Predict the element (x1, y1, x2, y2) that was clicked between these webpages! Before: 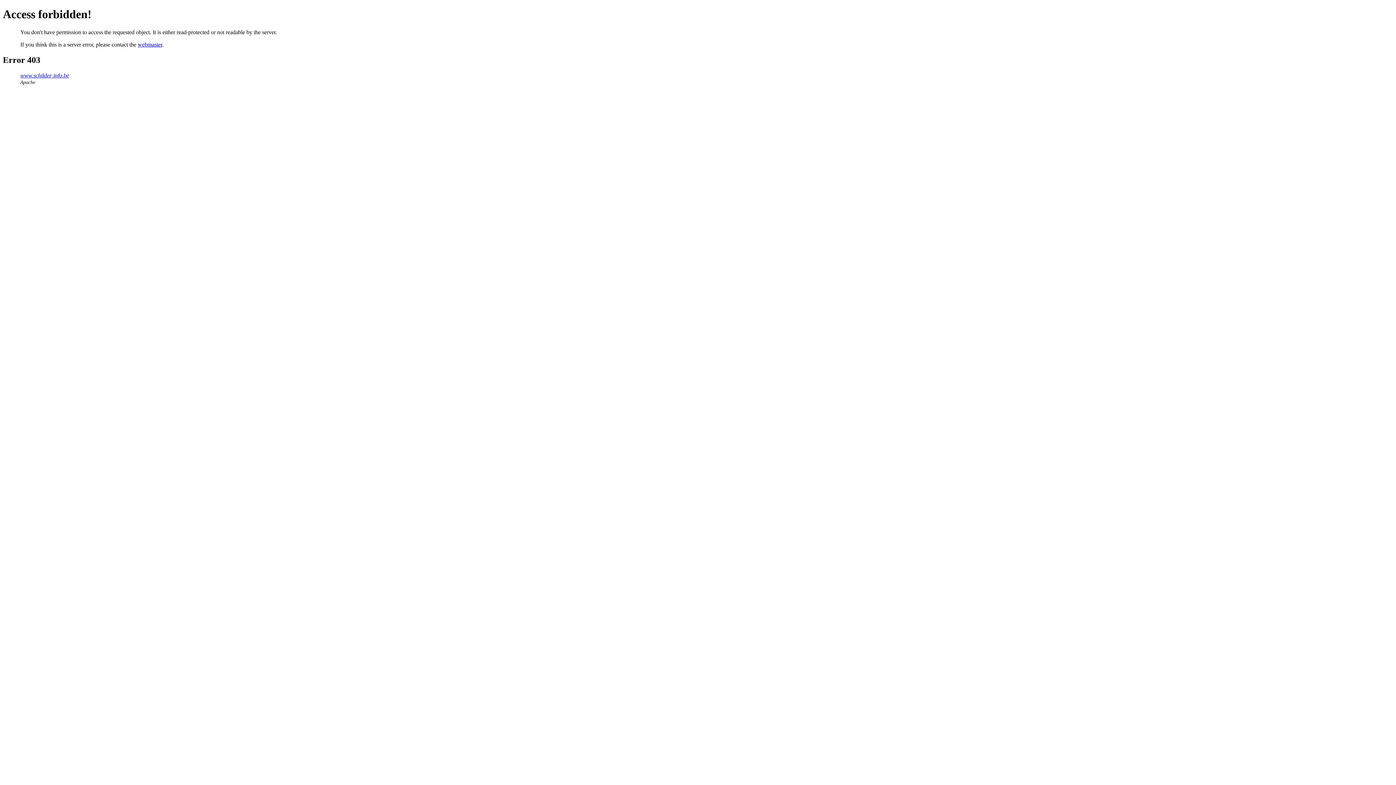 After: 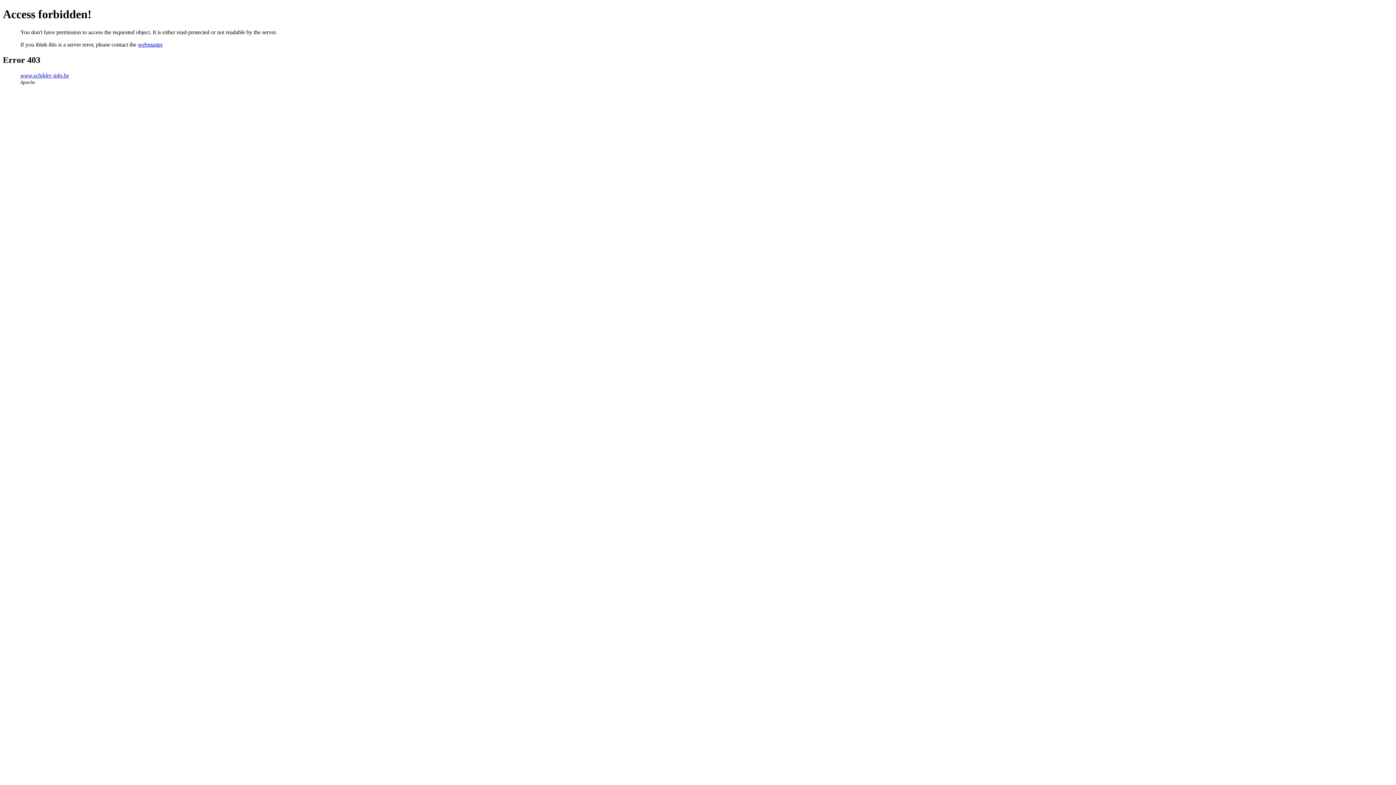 Action: bbox: (137, 41, 162, 47) label: webmaster